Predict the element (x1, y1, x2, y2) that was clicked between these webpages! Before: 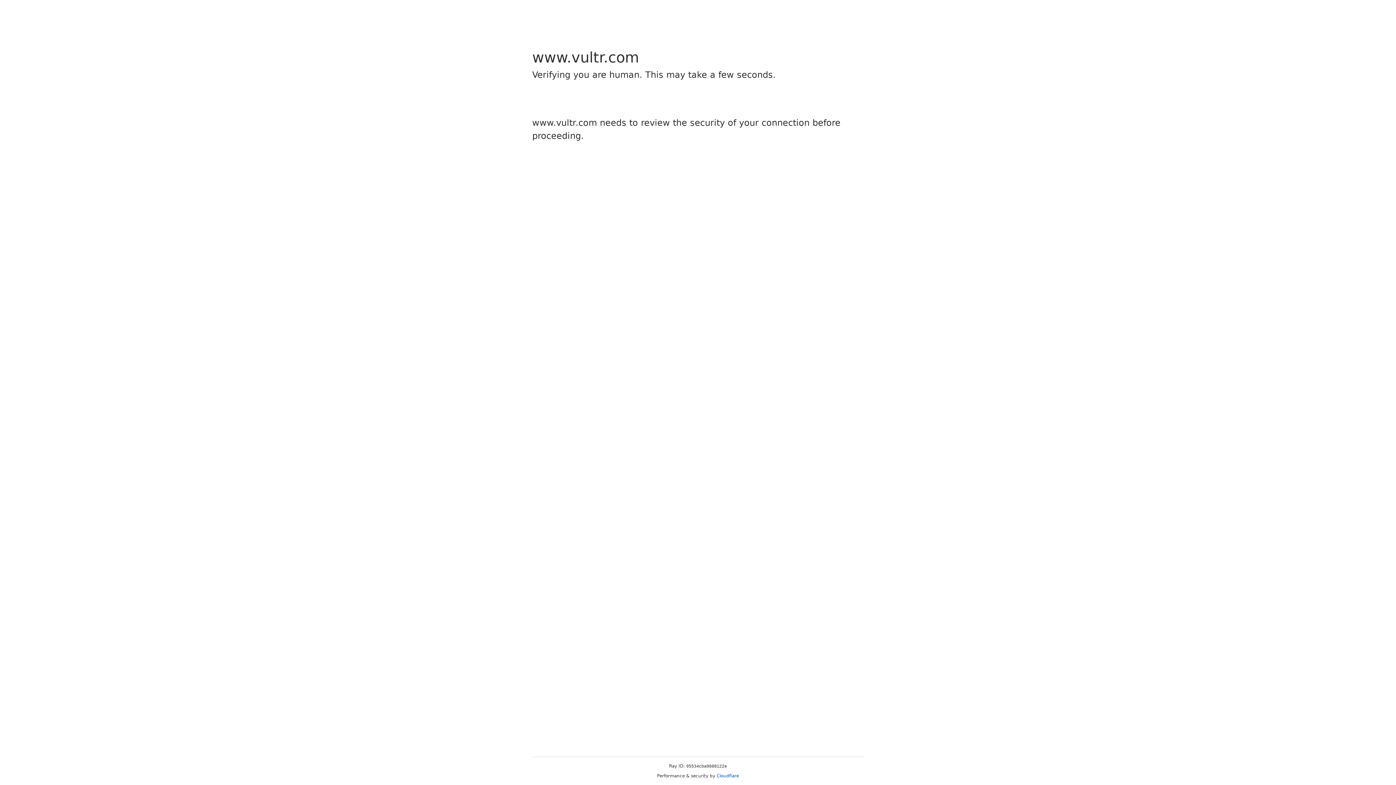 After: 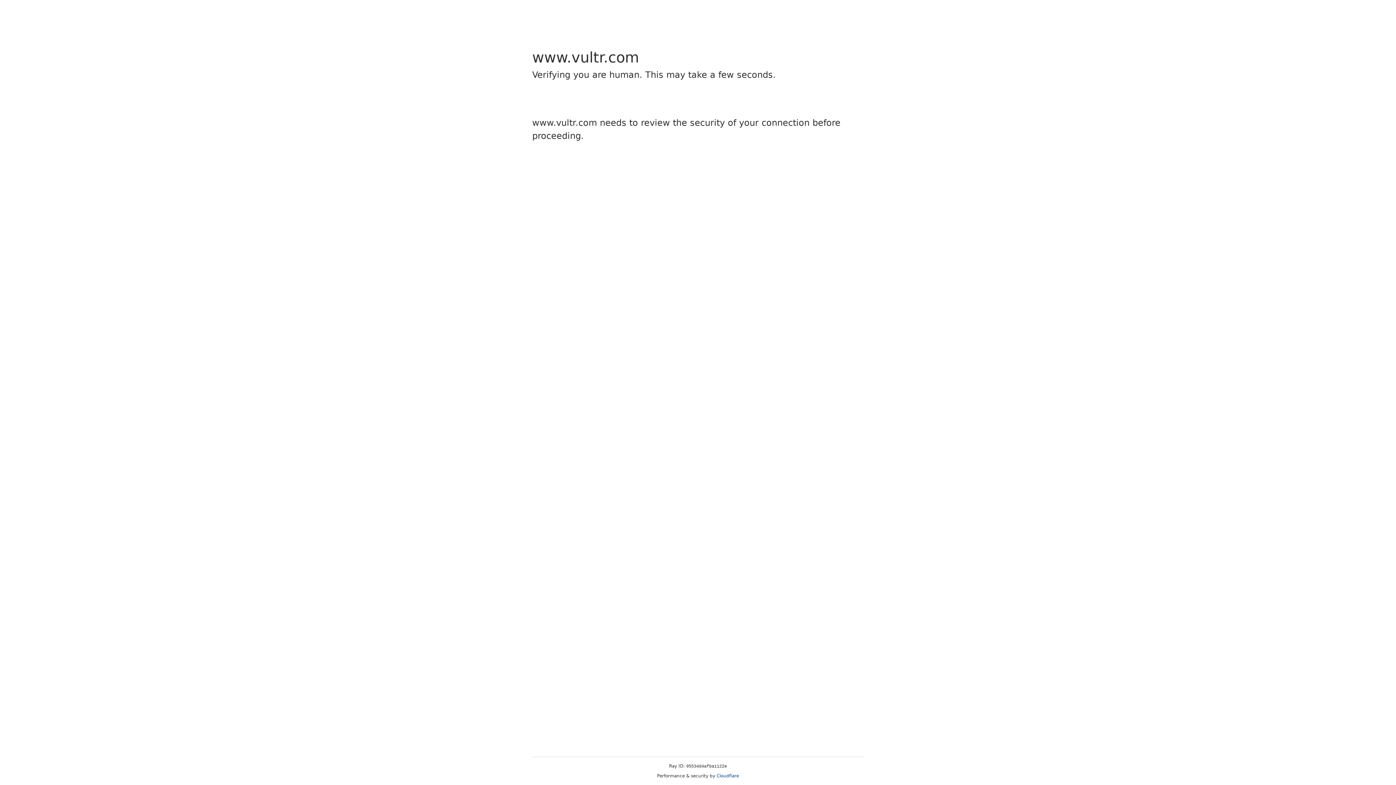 Action: label: Cloudflare bbox: (716, 773, 739, 778)